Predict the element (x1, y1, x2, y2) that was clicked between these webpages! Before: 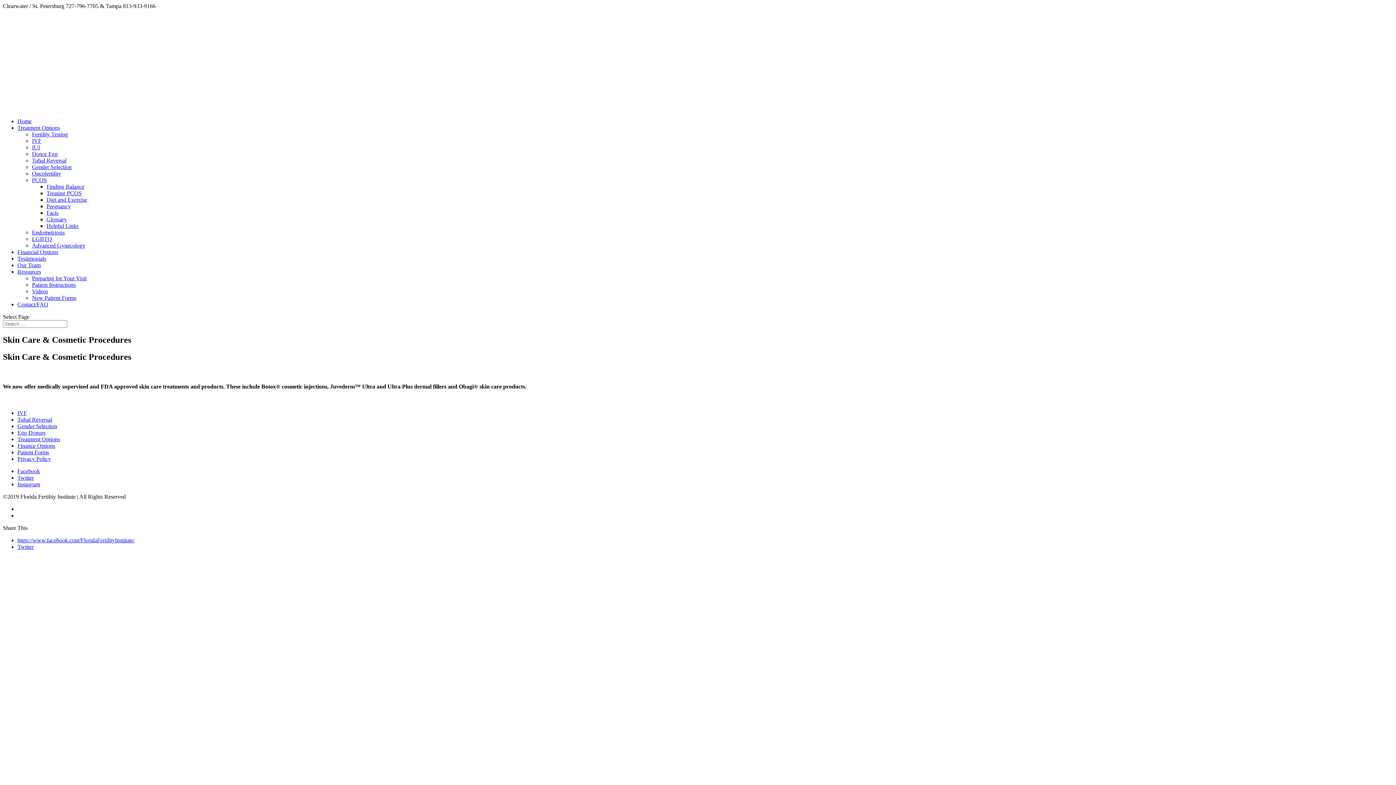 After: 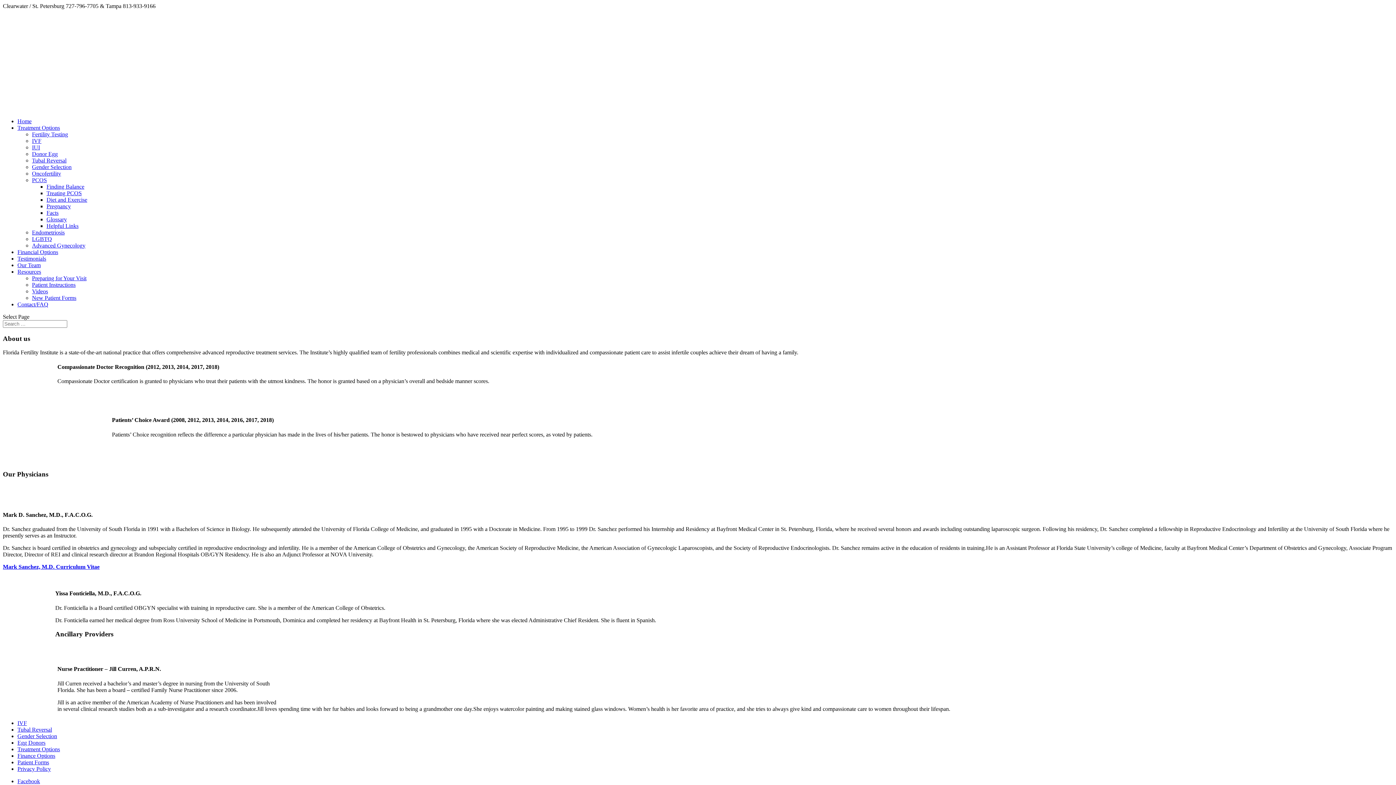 Action: bbox: (17, 262, 40, 268) label: Our Team